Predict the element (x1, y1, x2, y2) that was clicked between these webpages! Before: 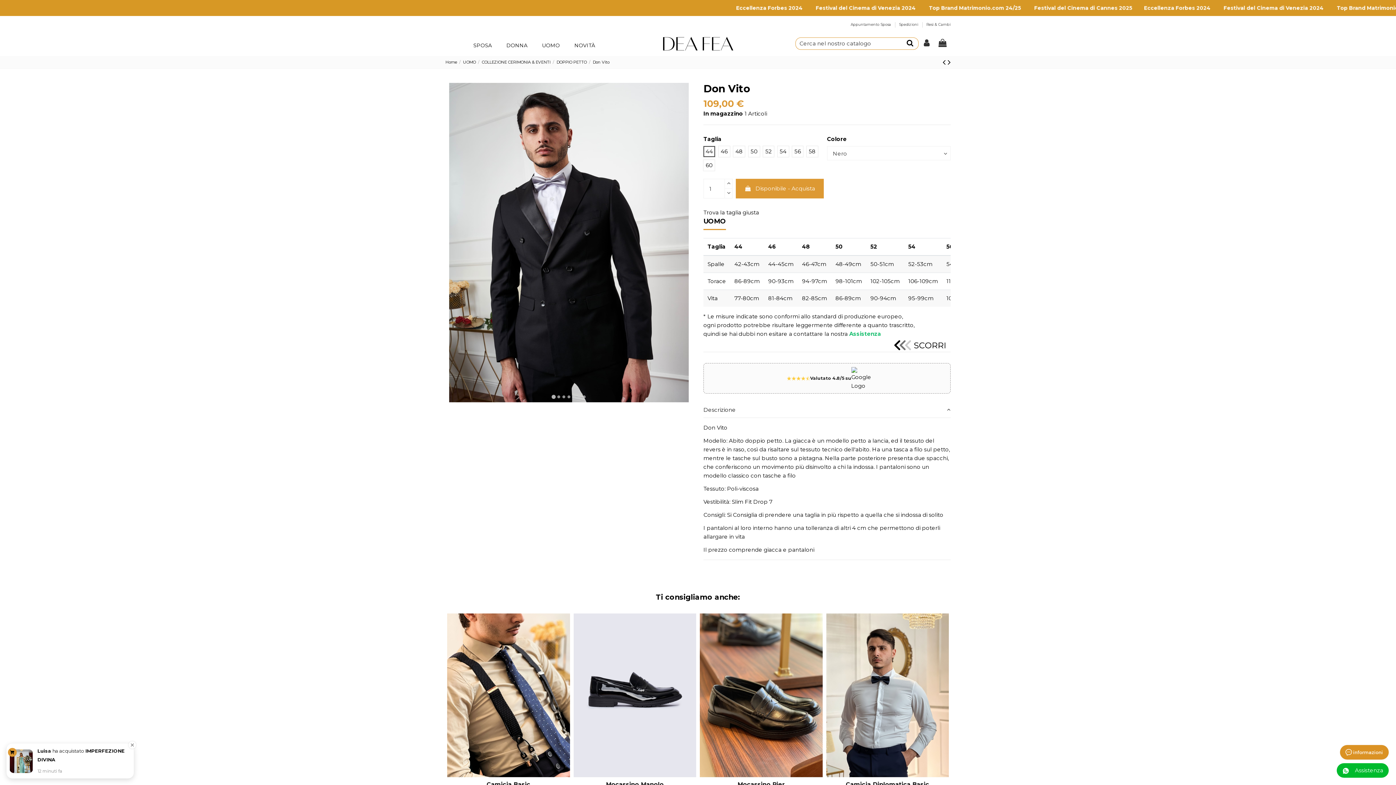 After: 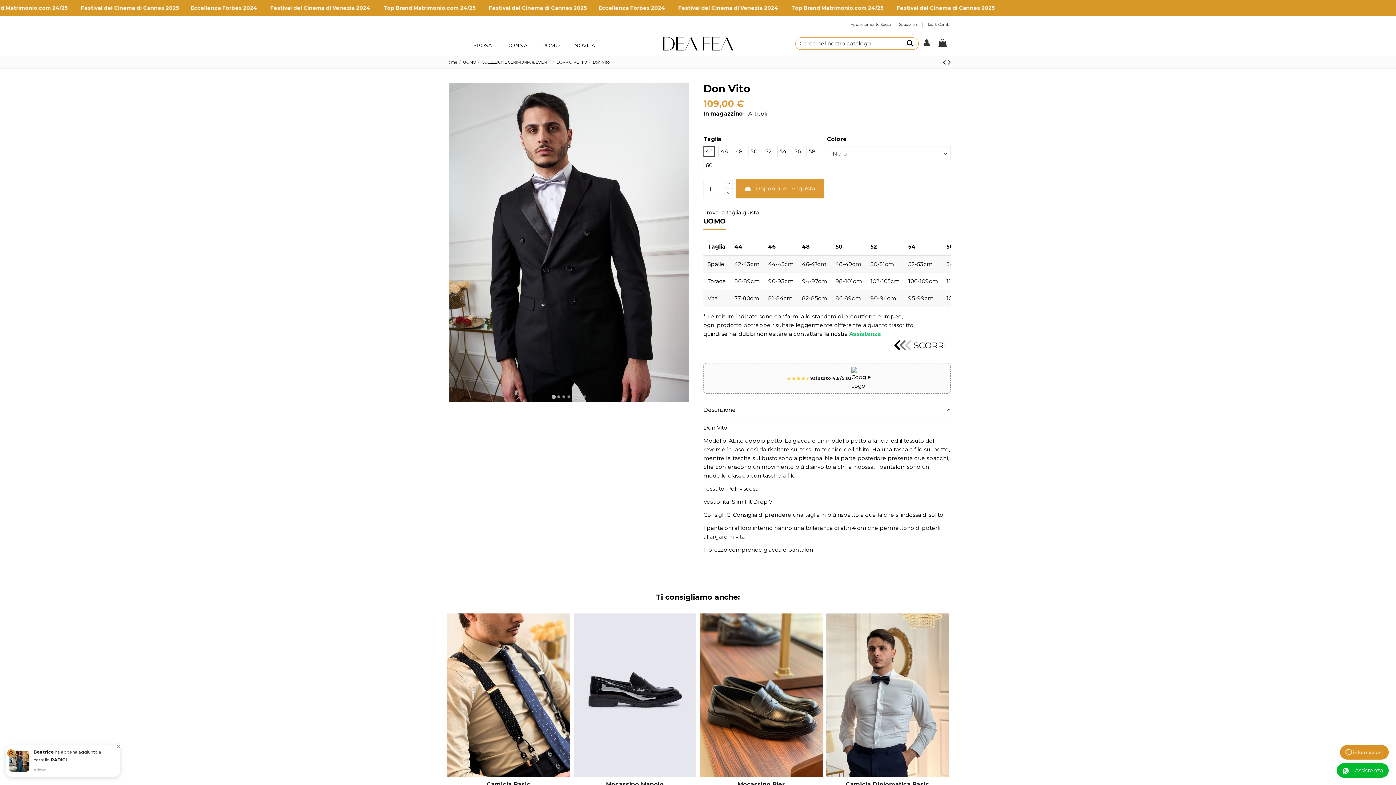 Action: bbox: (1337, 763, 1389, 778) label: Assistenza